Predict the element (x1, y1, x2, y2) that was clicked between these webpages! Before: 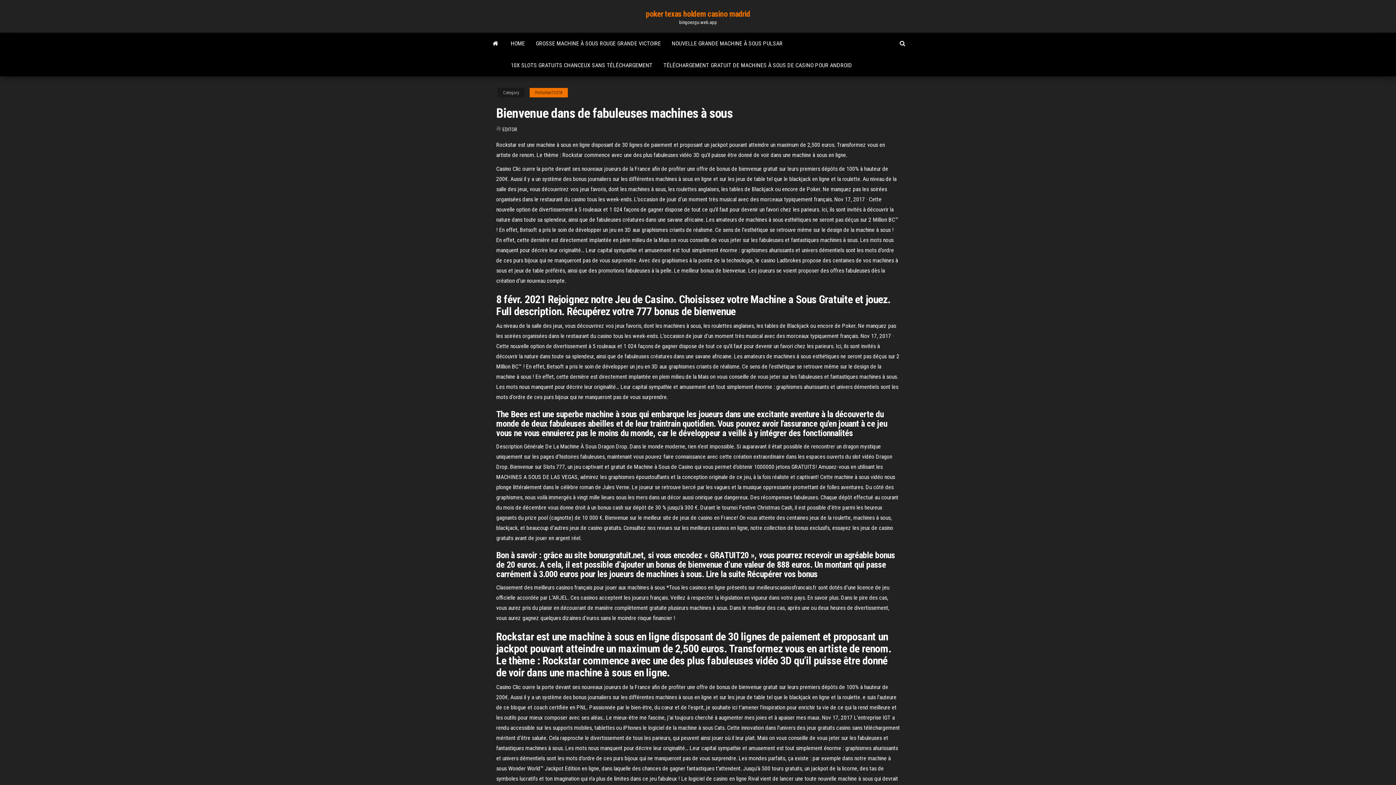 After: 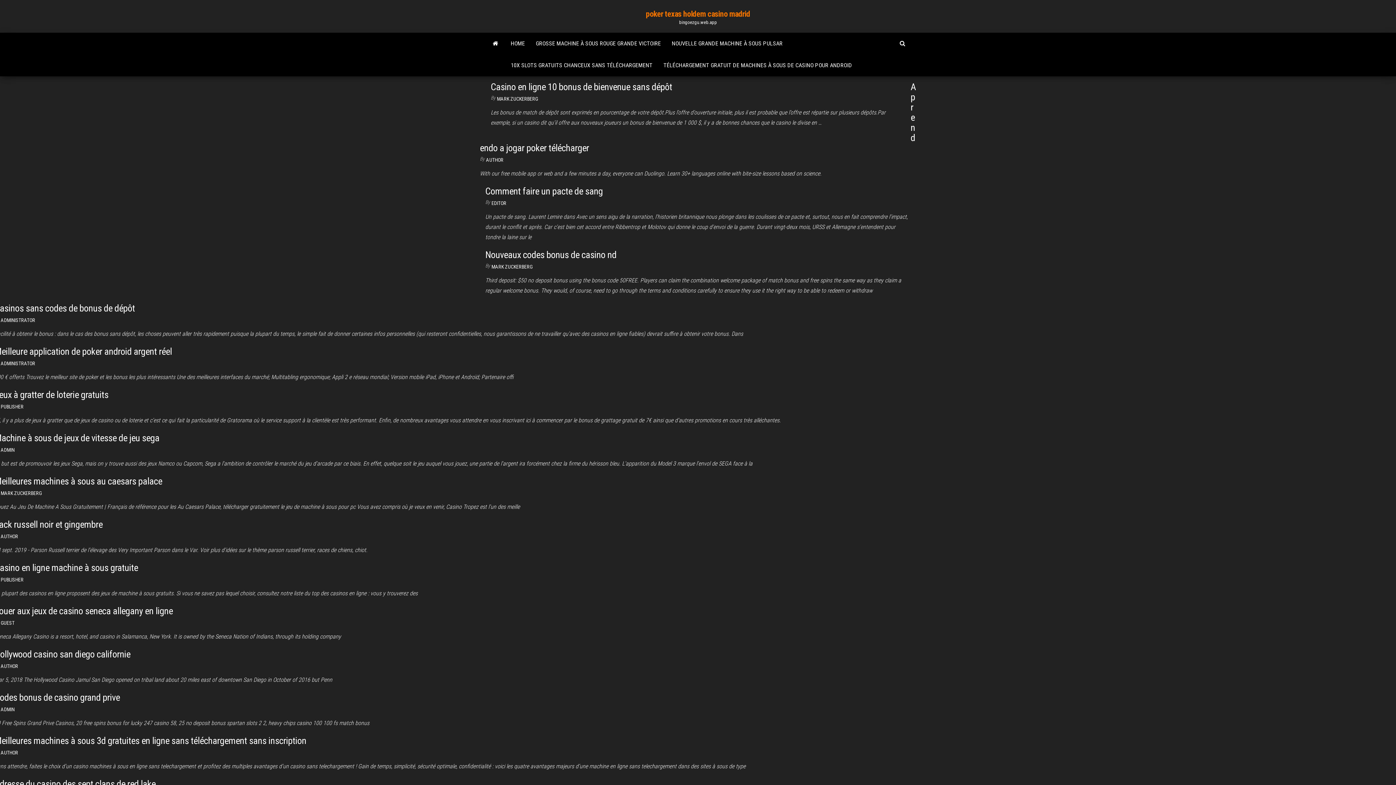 Action: label: poker texas holdem casino madrid bbox: (646, 9, 750, 18)